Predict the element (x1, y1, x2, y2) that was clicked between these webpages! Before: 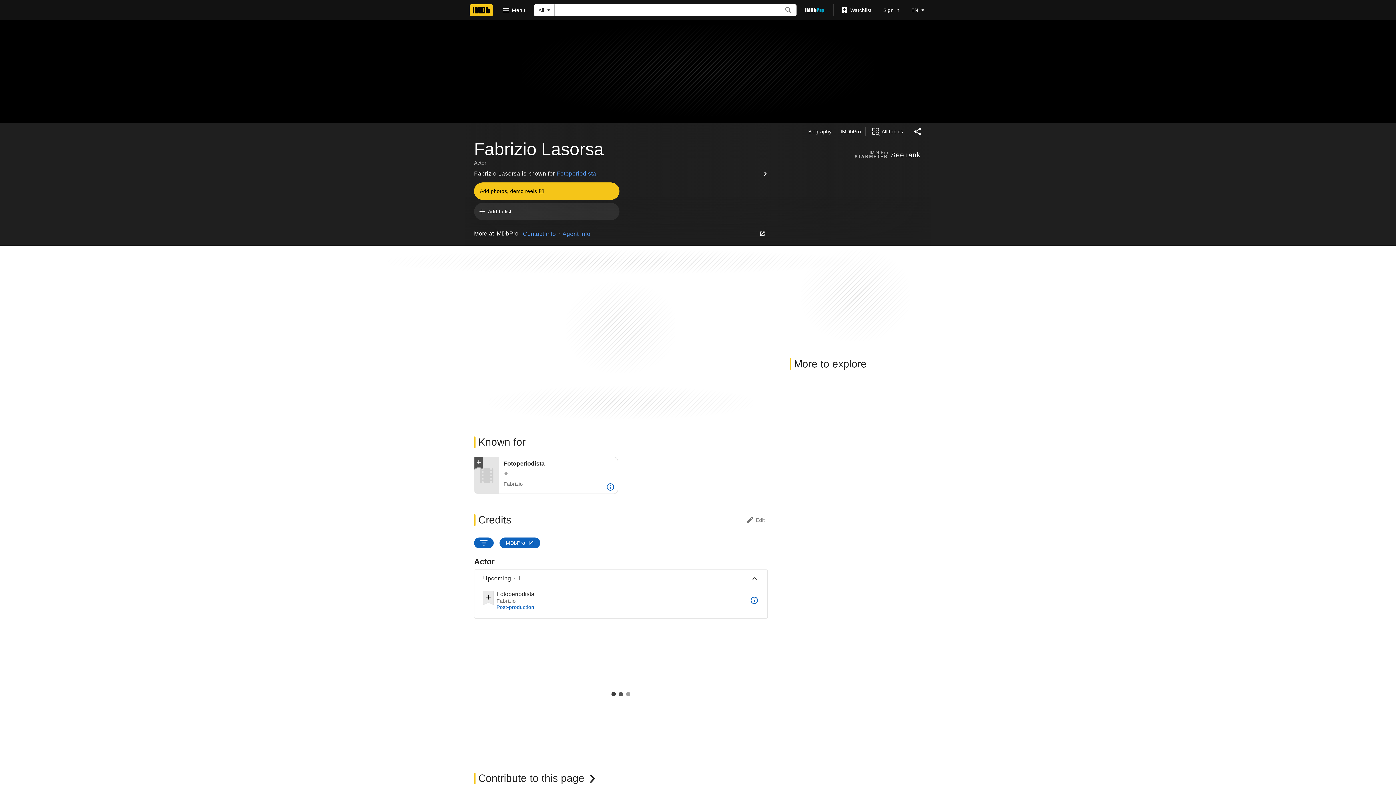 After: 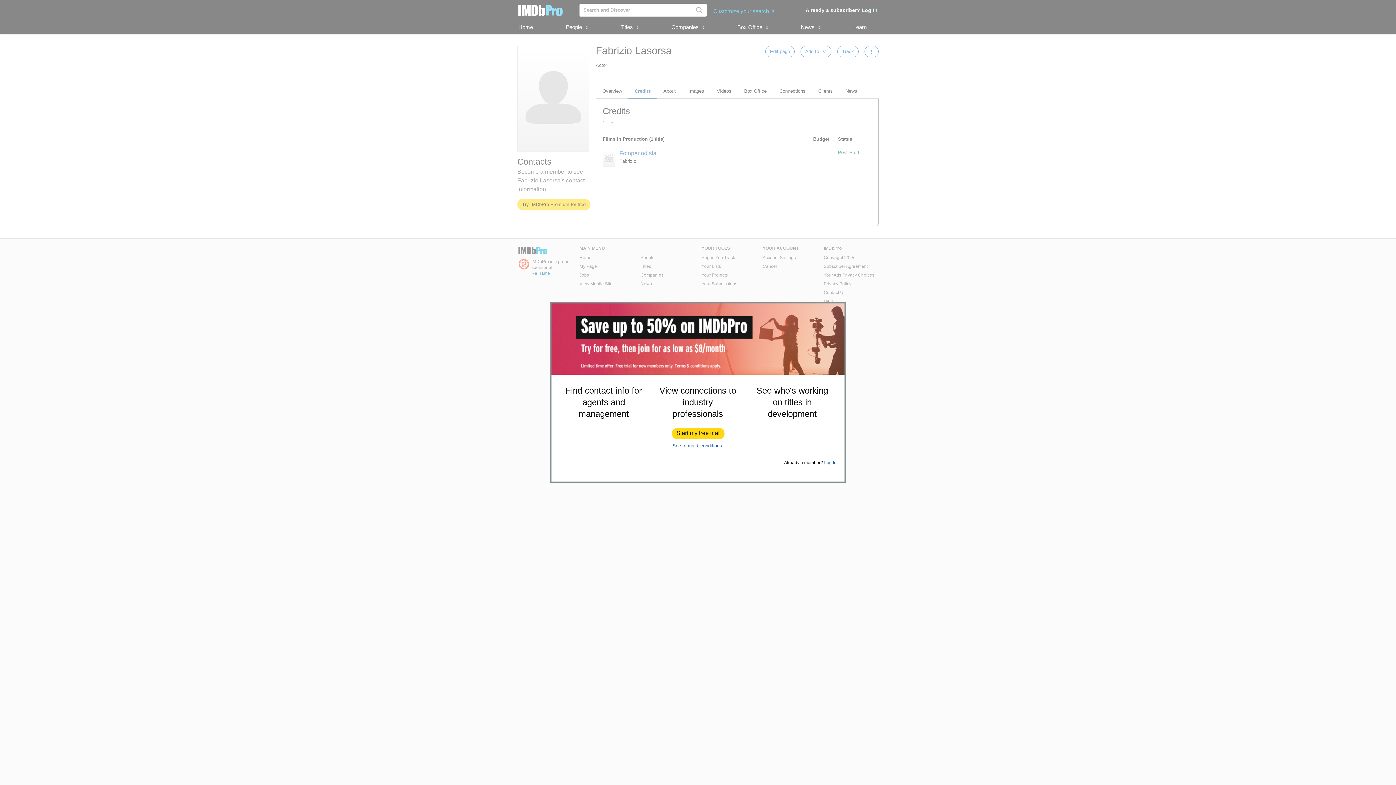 Action: bbox: (889, 148, 922, 161) label: See rank